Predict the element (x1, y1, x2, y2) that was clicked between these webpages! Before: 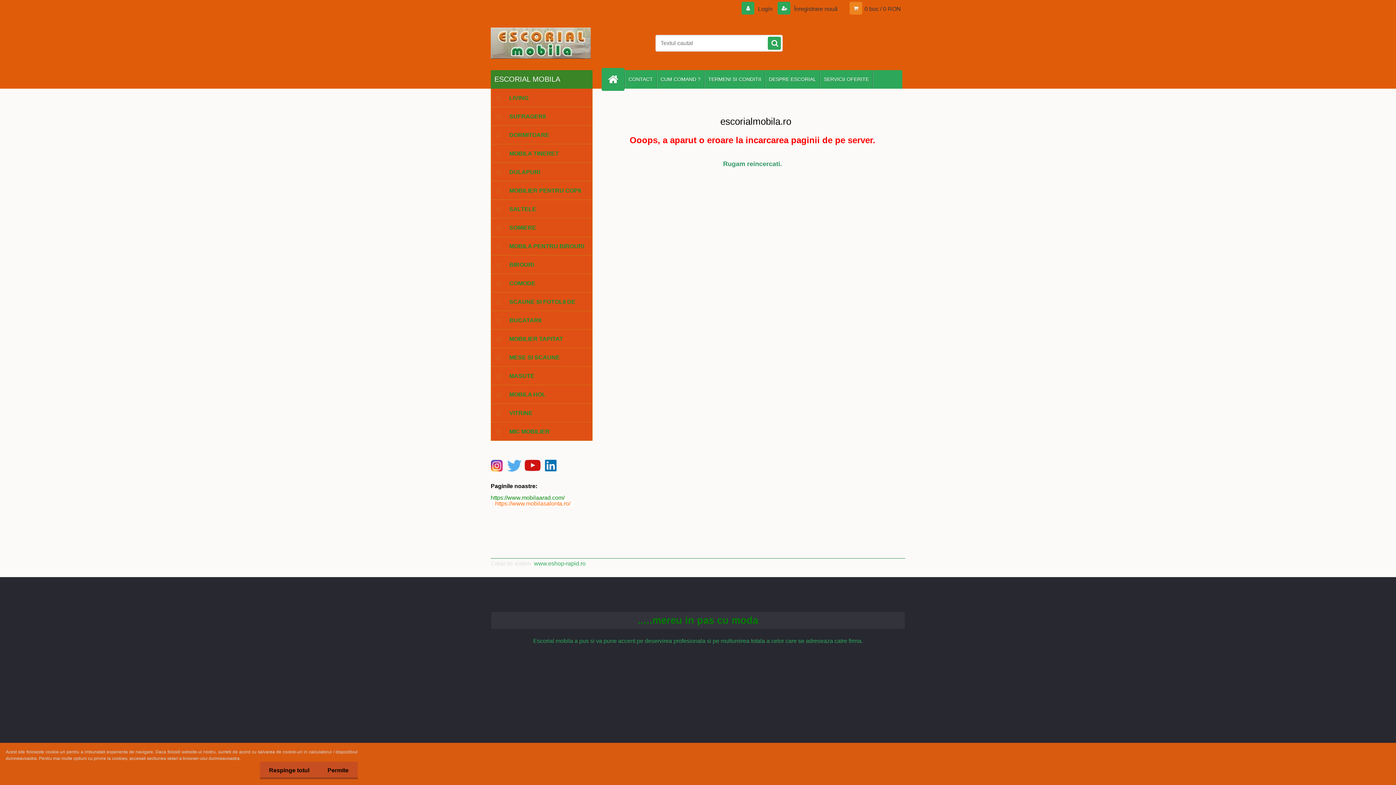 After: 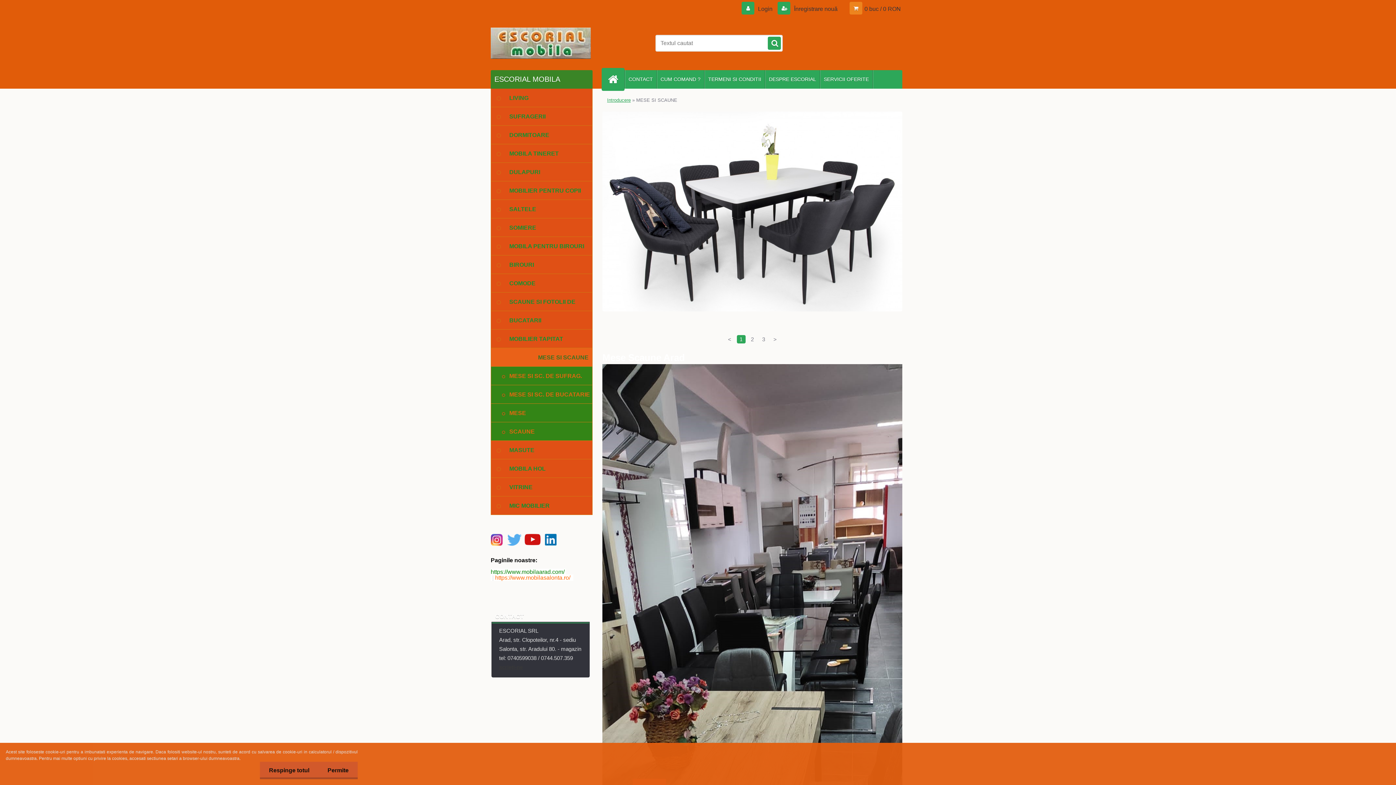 Action: label: MESE SI SCAUNE bbox: (490, 348, 592, 366)